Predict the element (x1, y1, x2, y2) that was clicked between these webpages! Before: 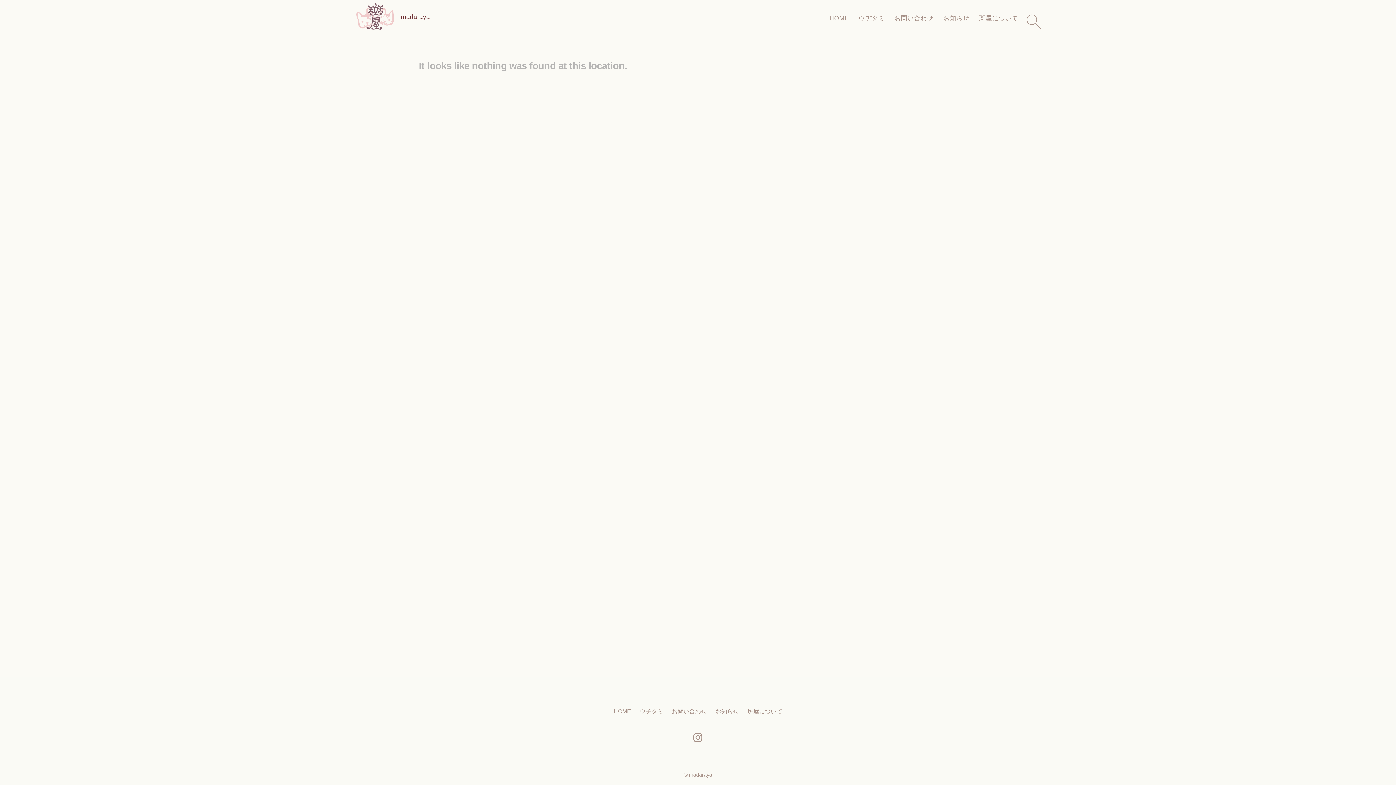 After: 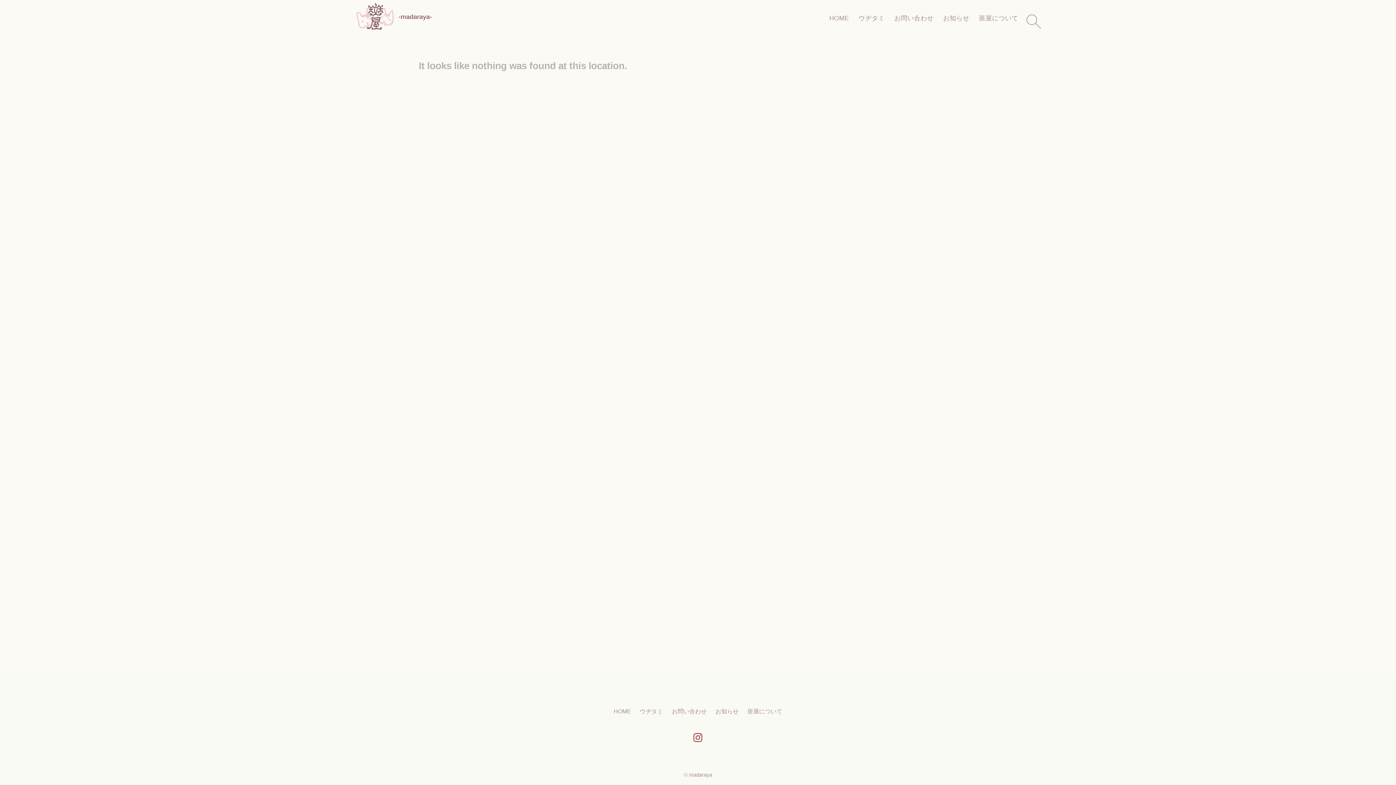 Action: bbox: (693, 732, 702, 744)